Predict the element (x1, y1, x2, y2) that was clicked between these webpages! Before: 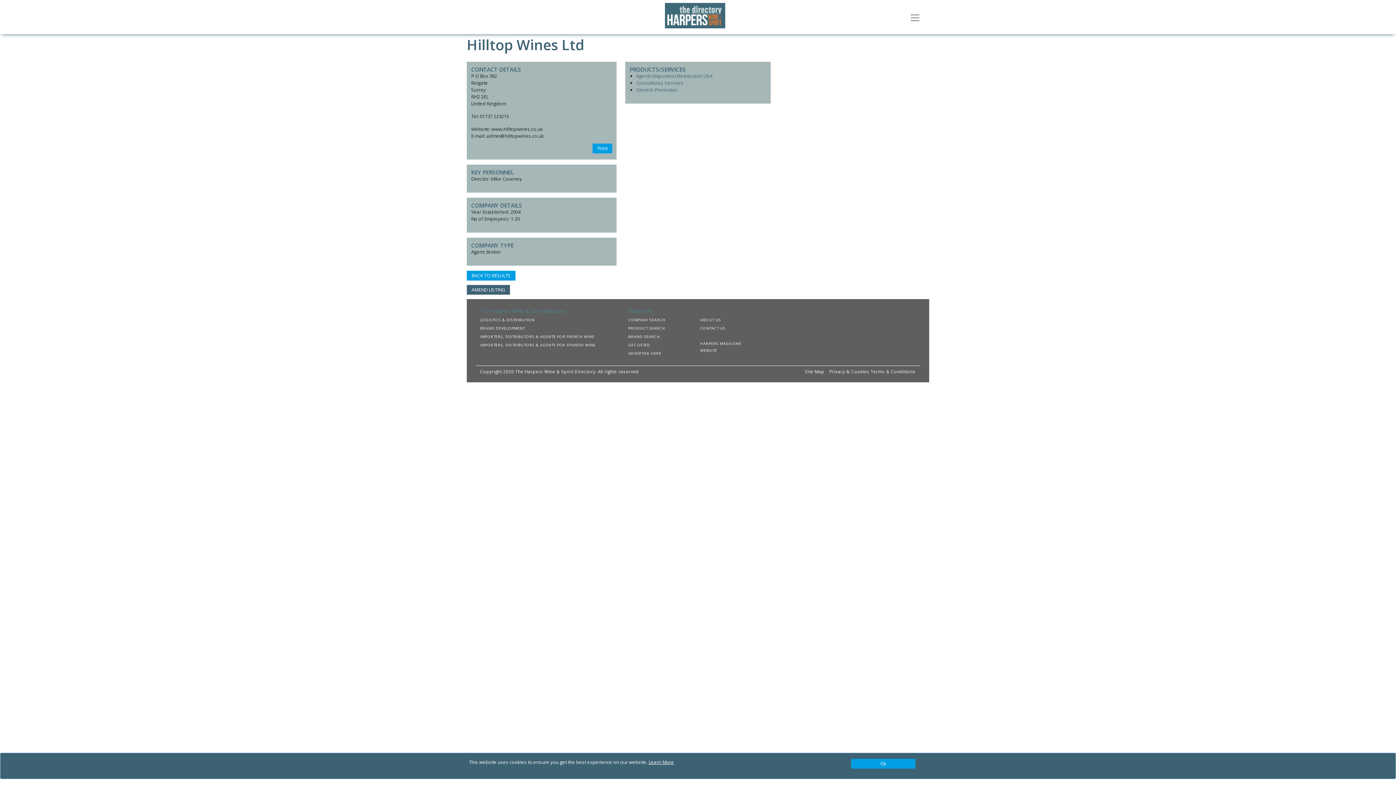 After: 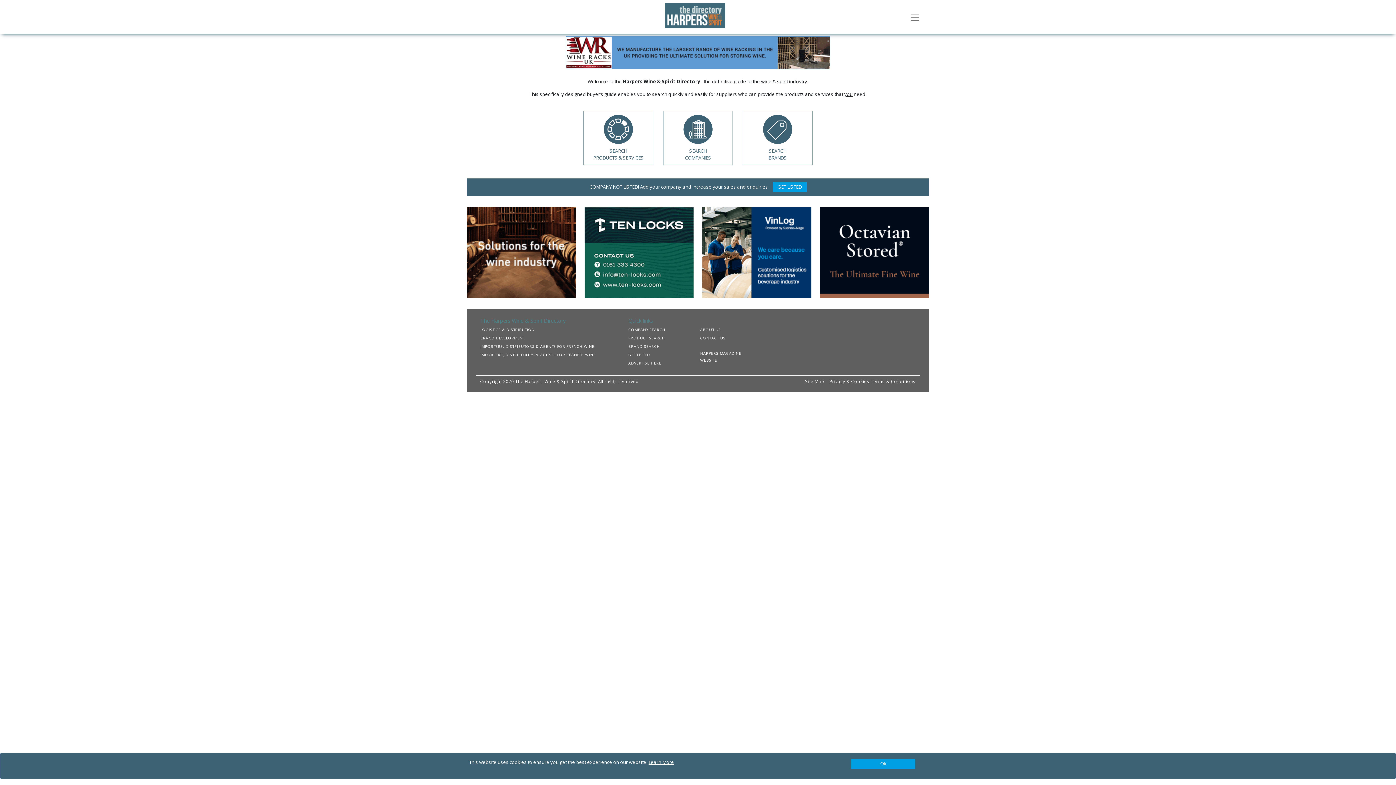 Action: bbox: (466, 270, 515, 280) label: BACK TO RESULTS